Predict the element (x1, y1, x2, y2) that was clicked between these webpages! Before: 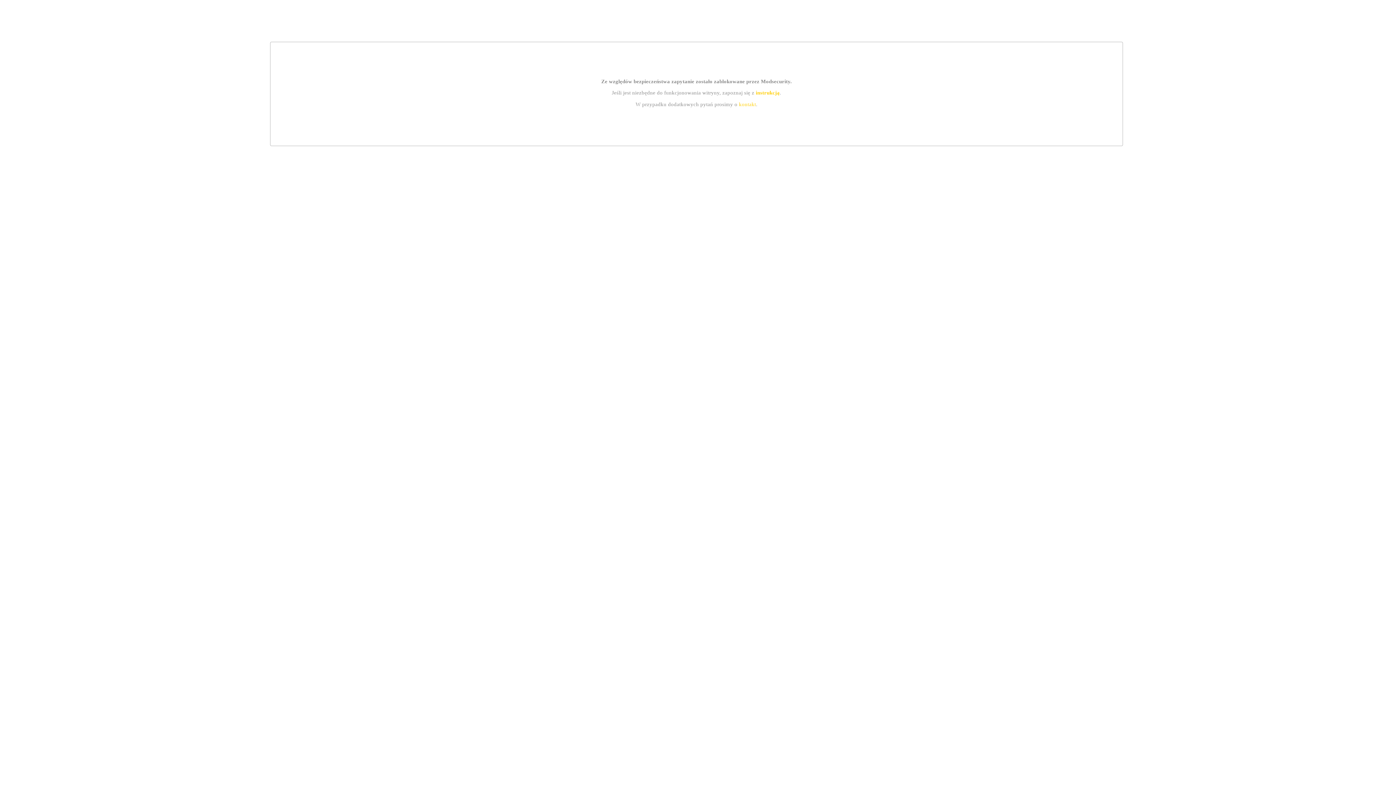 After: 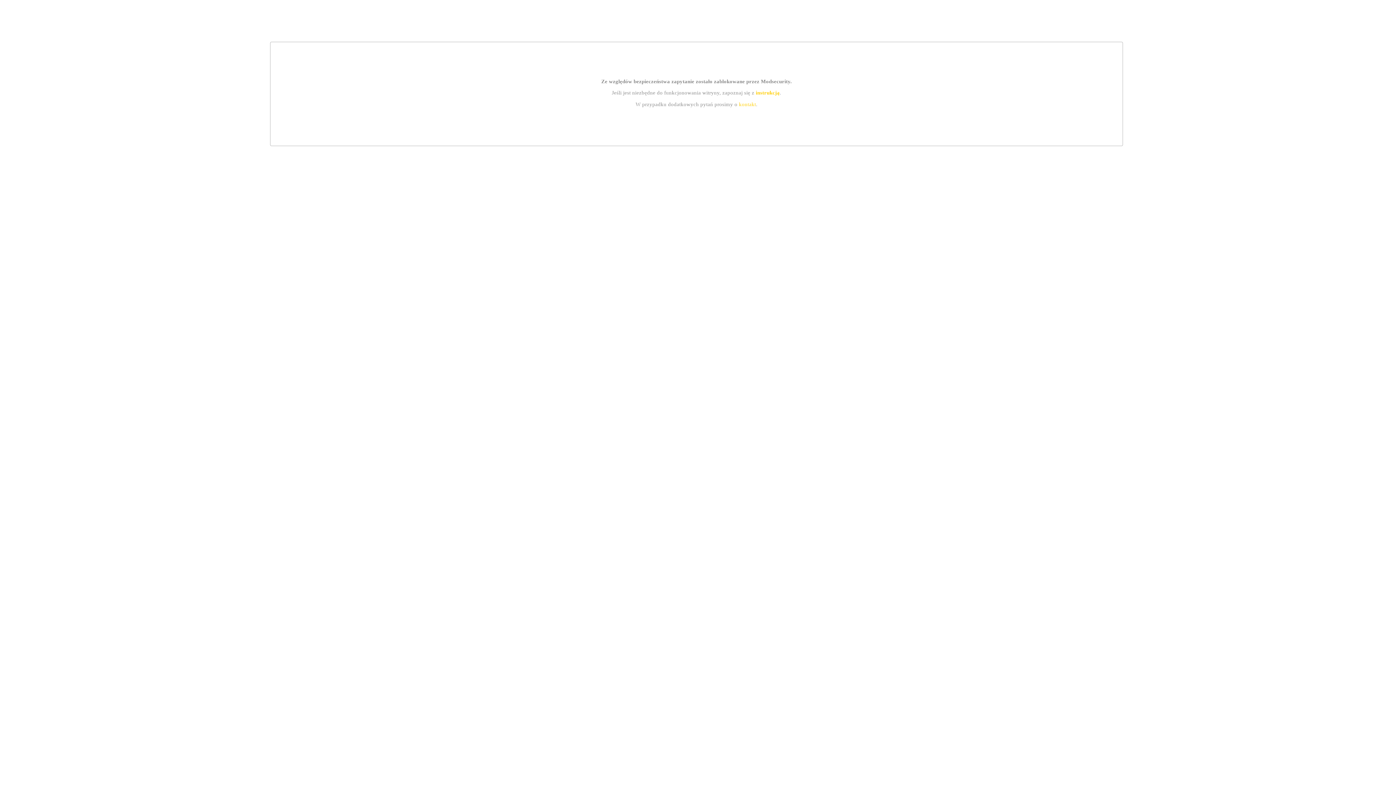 Action: bbox: (755, 89, 779, 95) label: instrukcją